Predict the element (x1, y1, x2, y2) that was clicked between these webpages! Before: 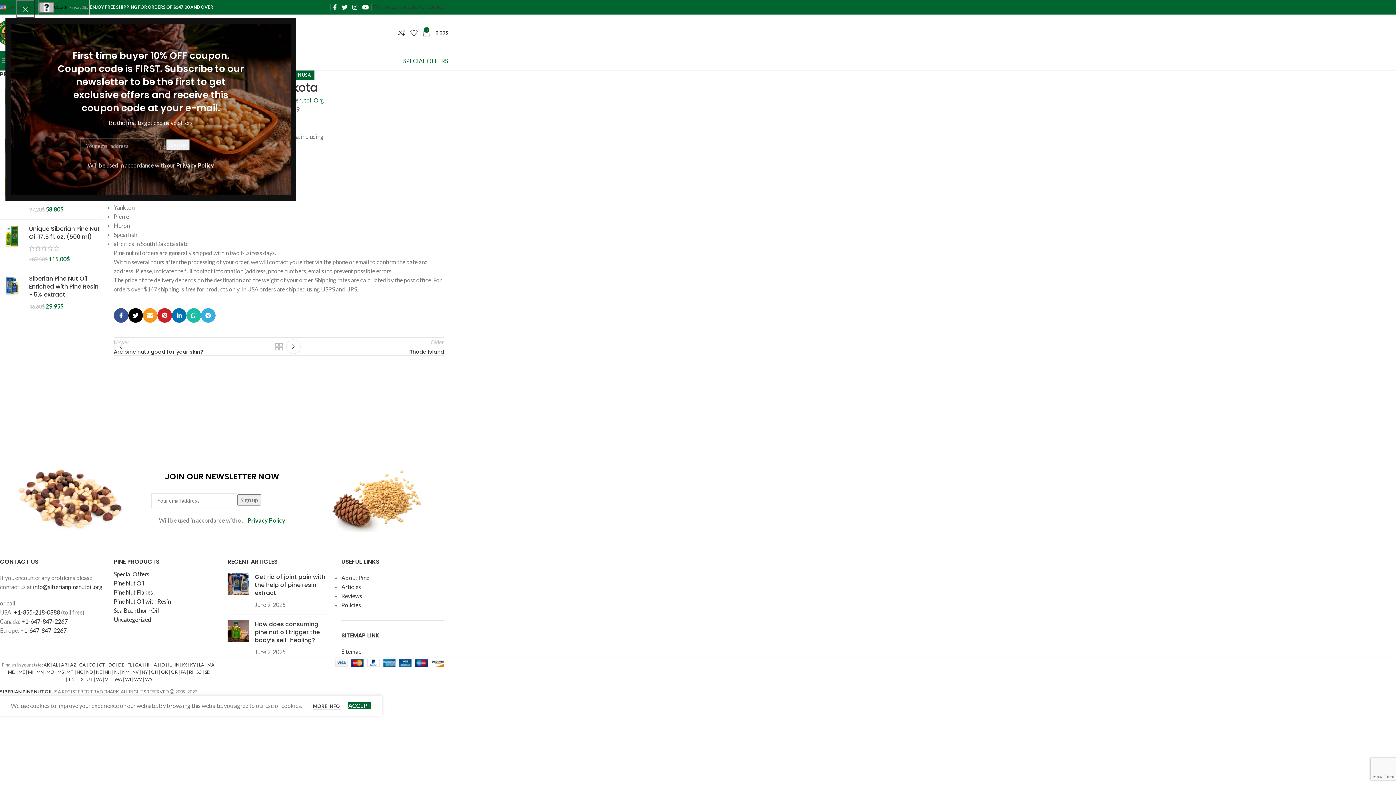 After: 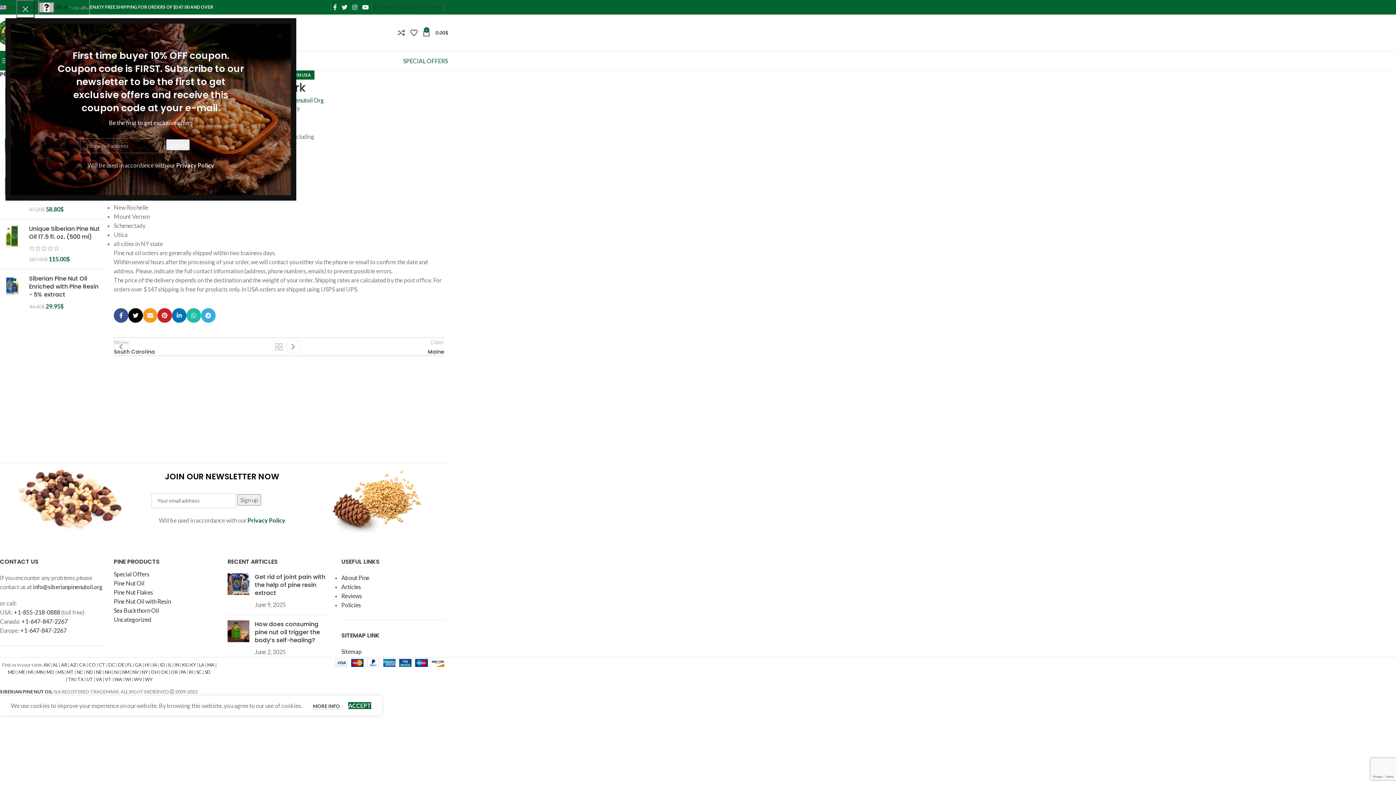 Action: bbox: (141, 669, 148, 675) label: NY